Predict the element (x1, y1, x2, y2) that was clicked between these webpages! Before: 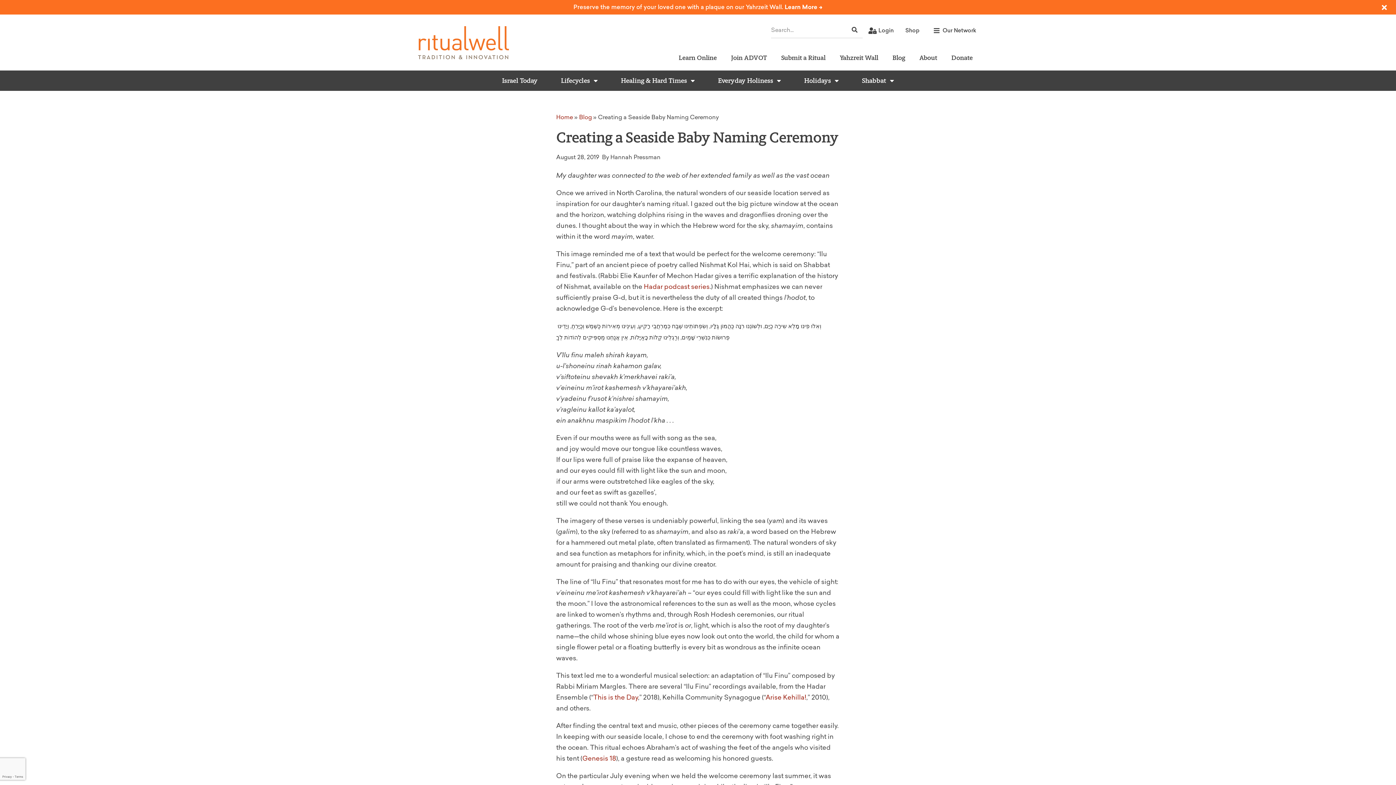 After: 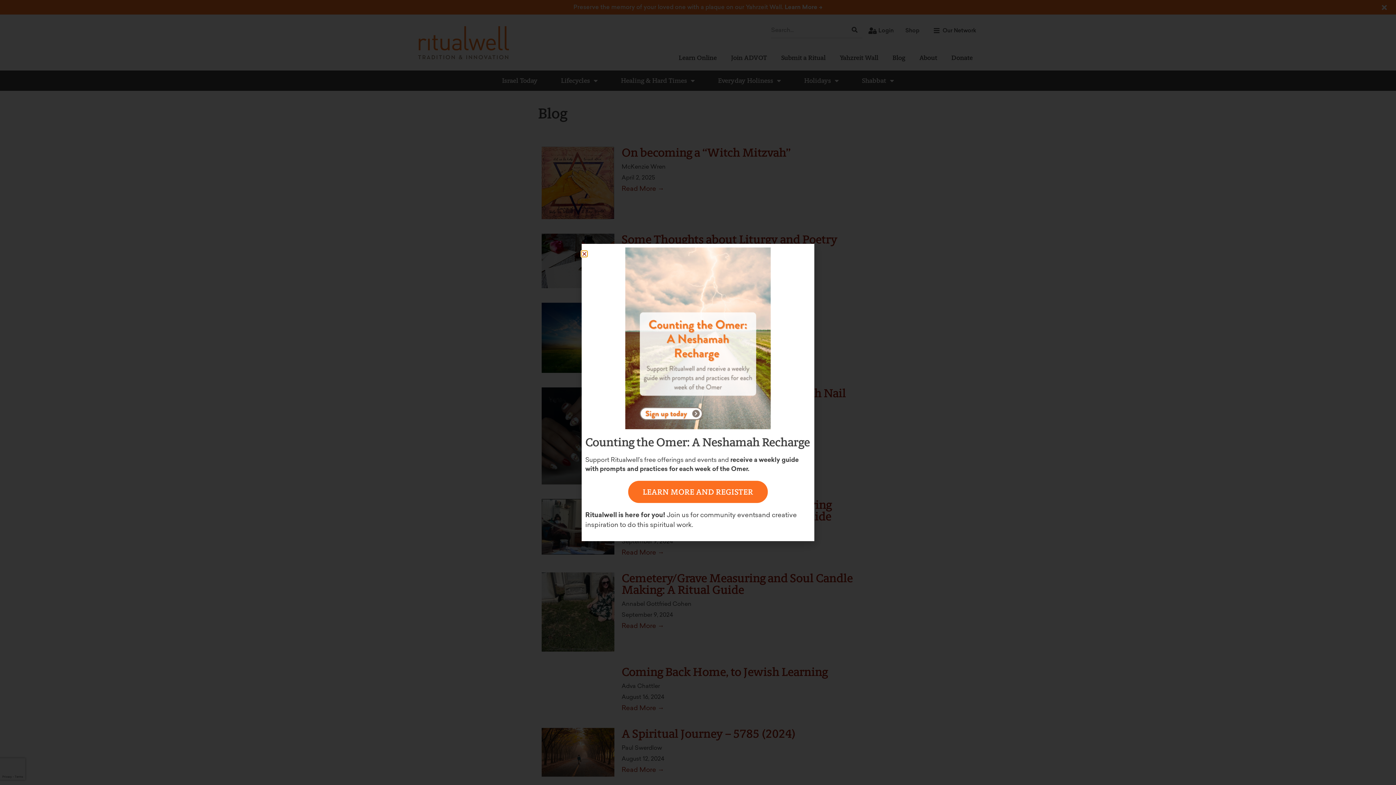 Action: bbox: (889, 49, 908, 66) label: Blog